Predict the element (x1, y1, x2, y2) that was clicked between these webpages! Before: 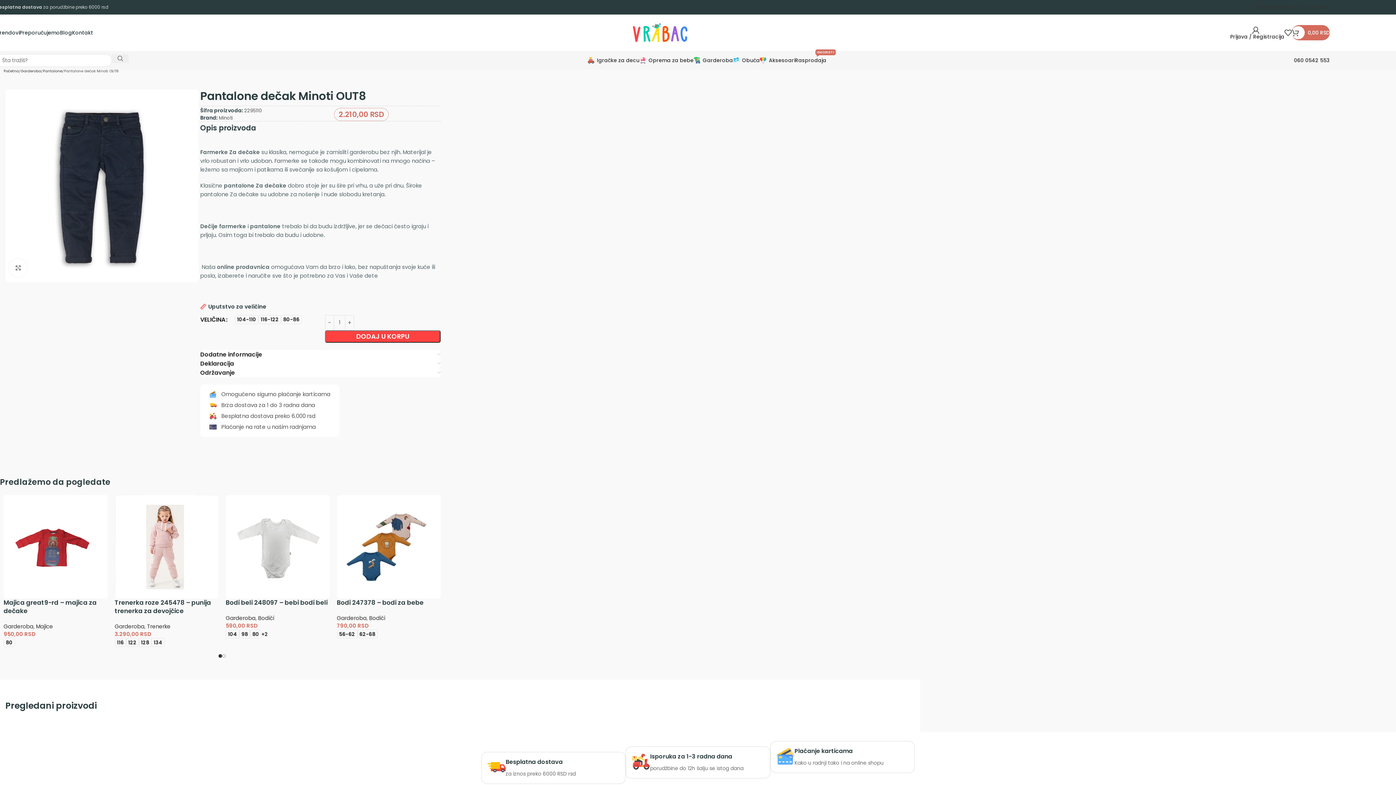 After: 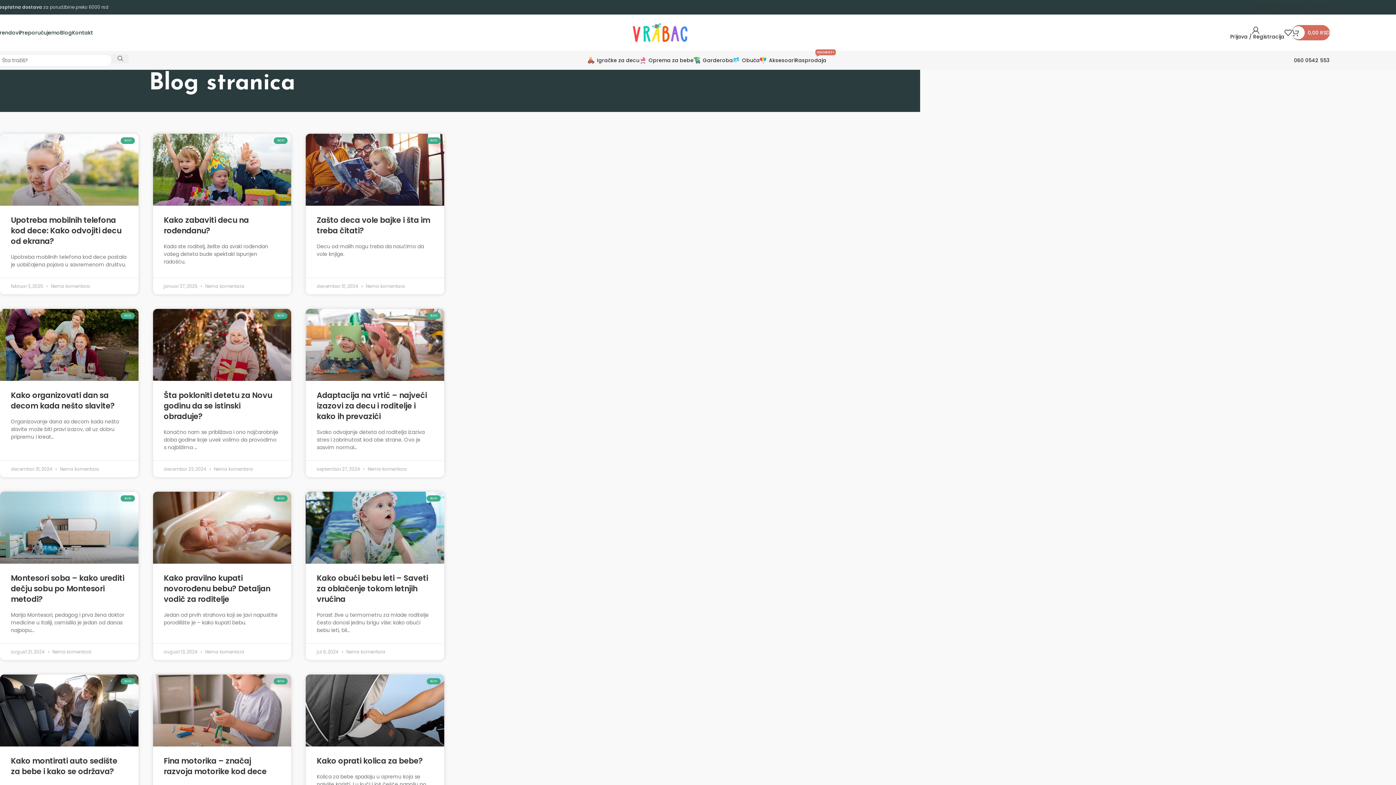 Action: bbox: (60, 25, 72, 40) label: Blog